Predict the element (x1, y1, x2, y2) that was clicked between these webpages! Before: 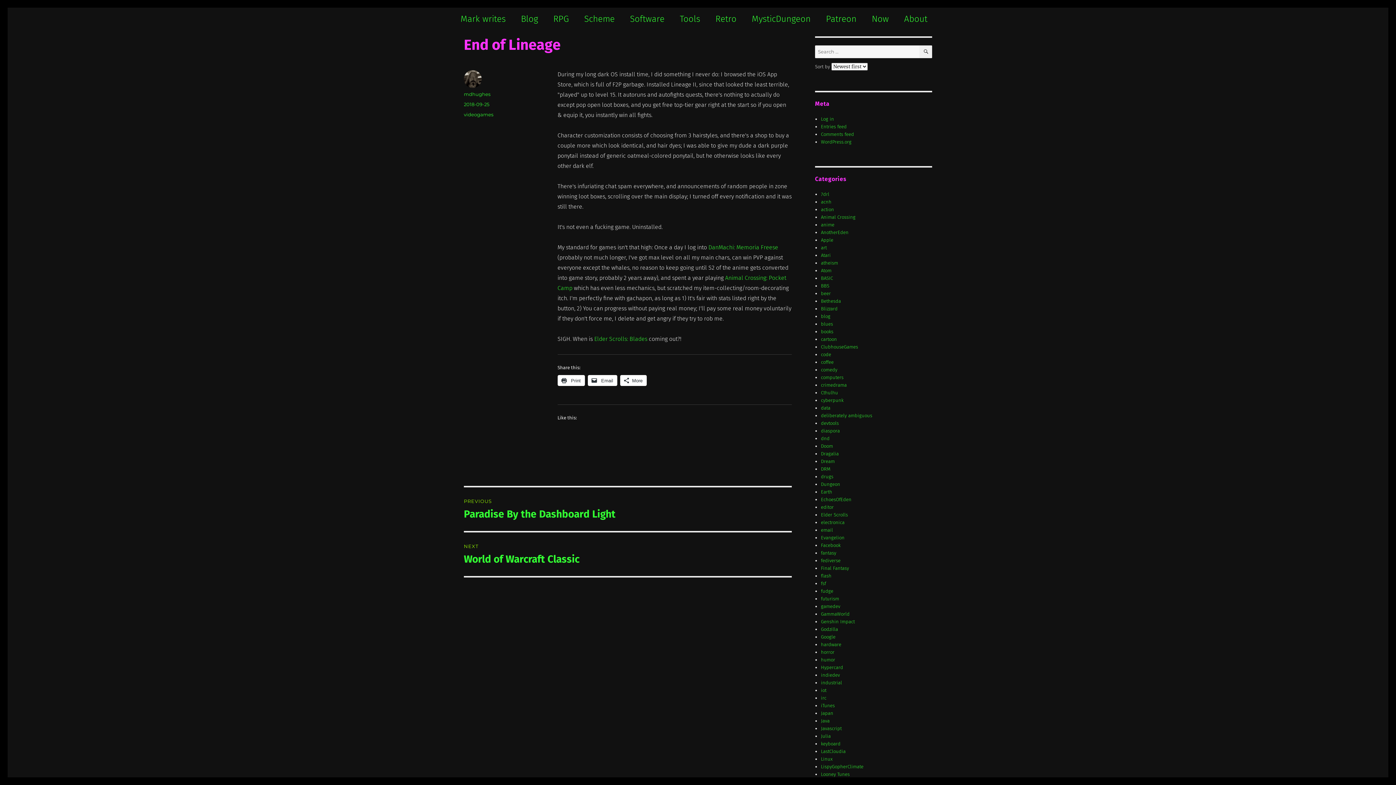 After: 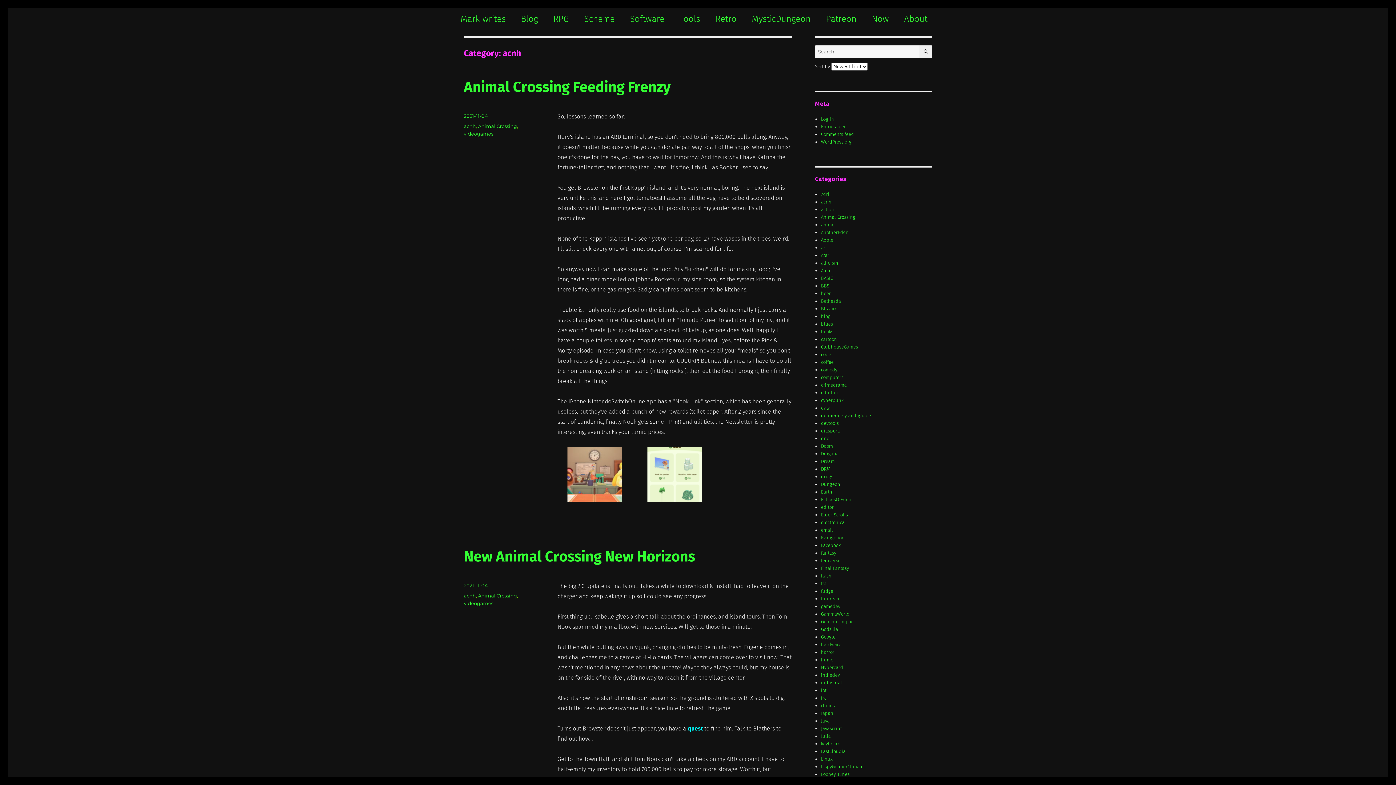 Action: bbox: (821, 199, 831, 204) label: acnh